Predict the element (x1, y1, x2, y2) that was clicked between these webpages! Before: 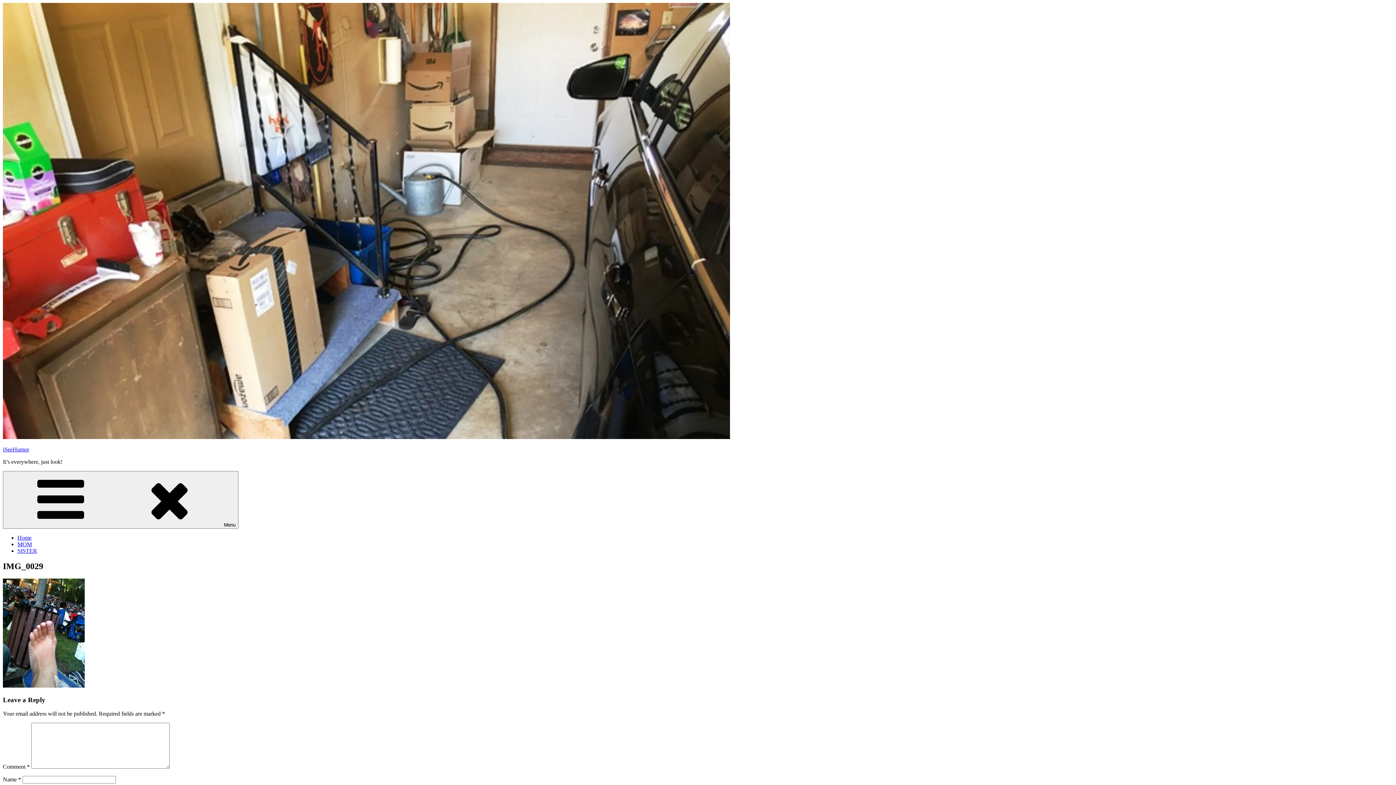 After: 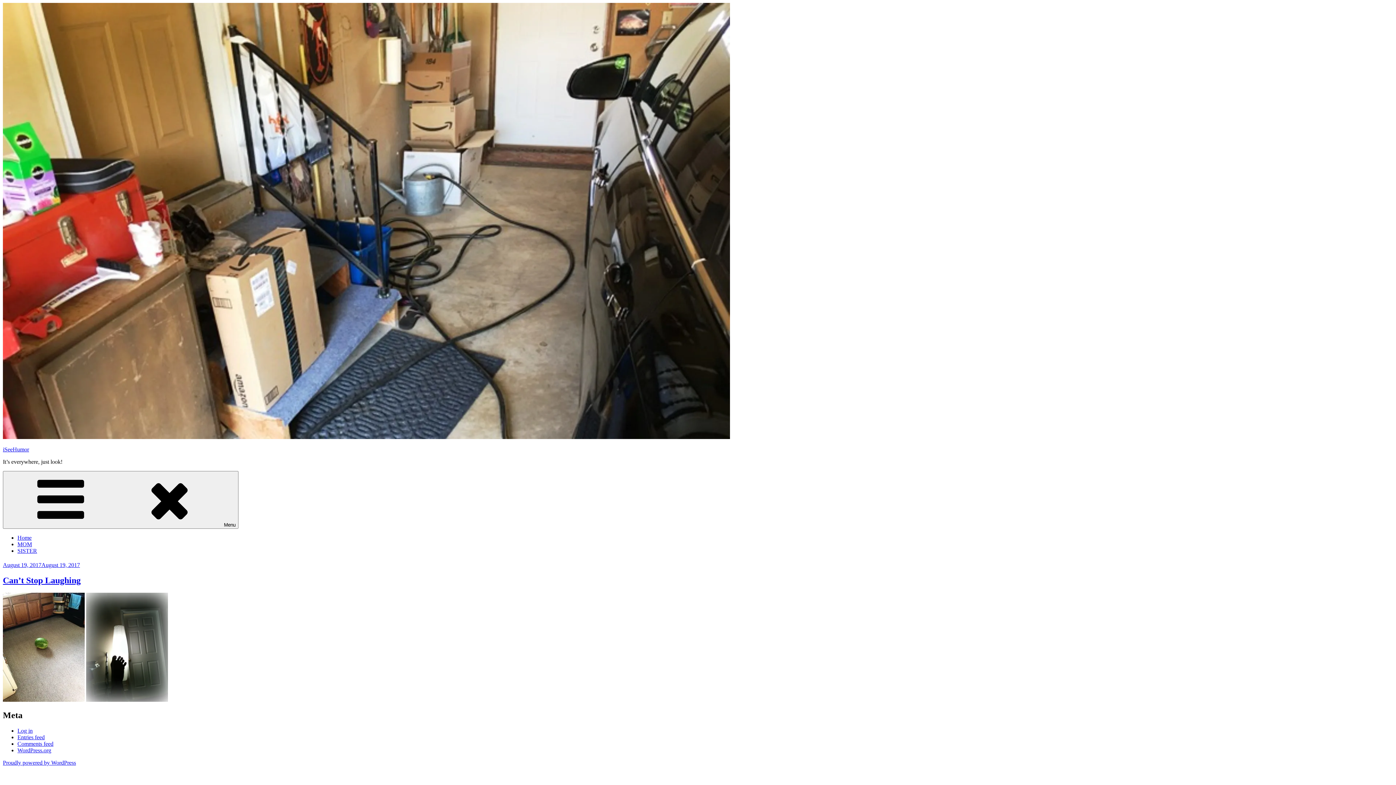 Action: label: Home bbox: (17, 534, 31, 541)